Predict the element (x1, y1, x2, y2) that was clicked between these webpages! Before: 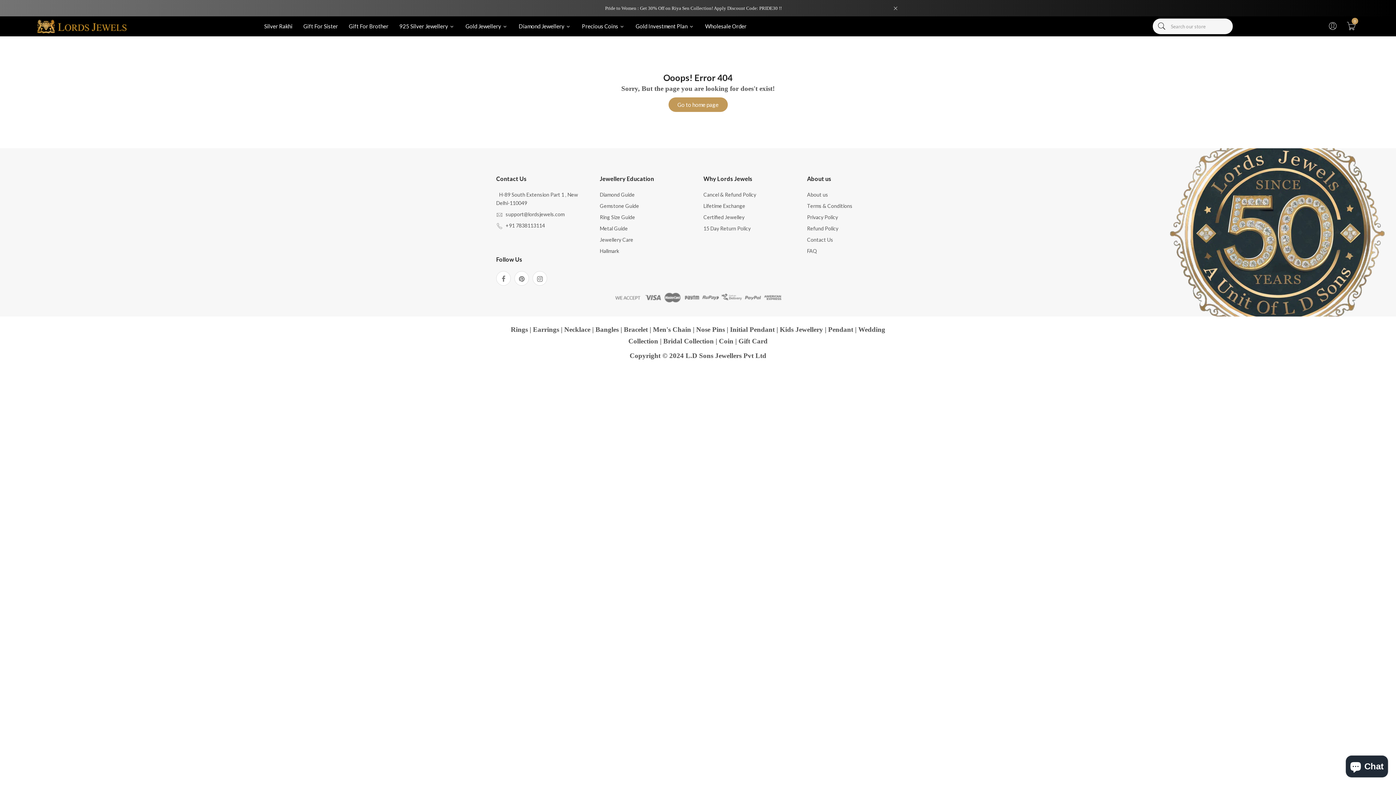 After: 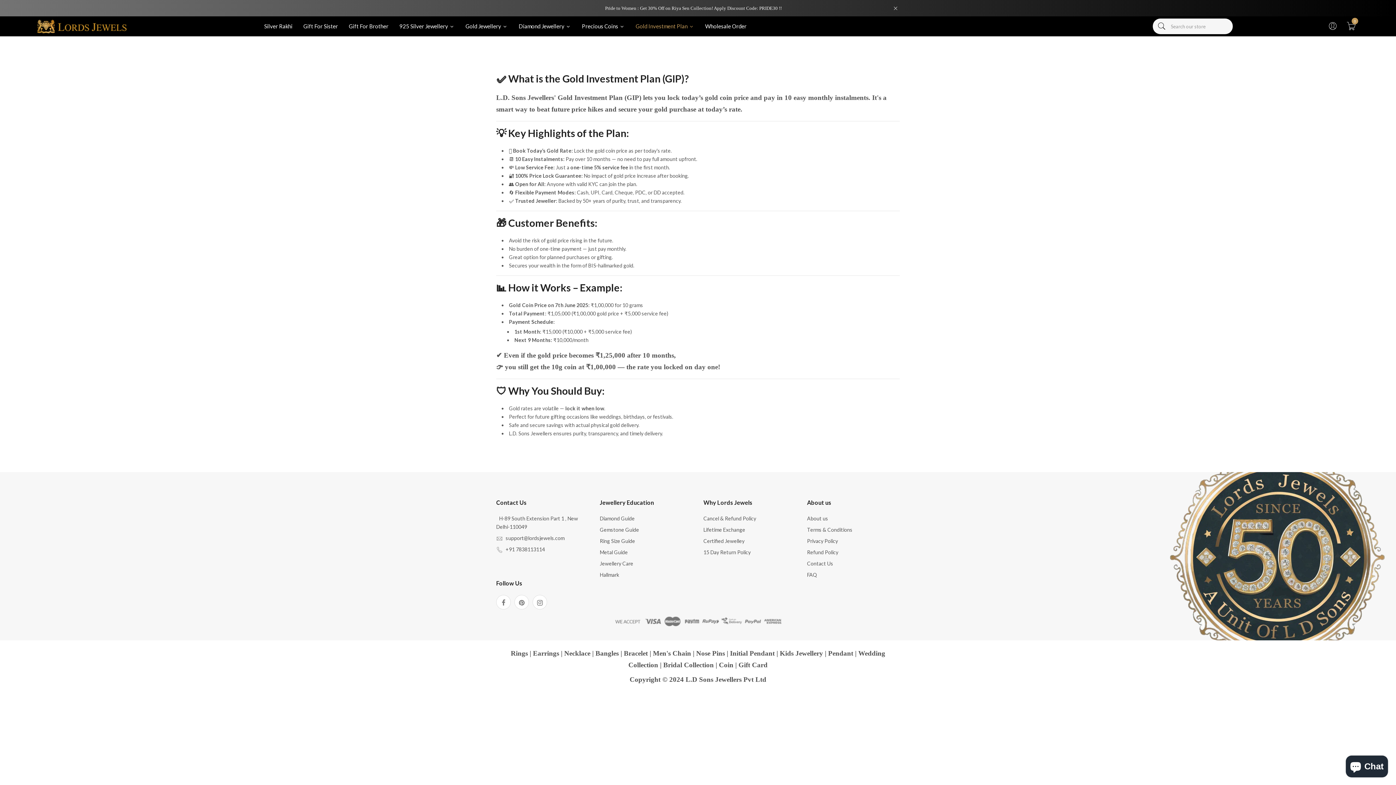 Action: label: Gold Investment Plan  bbox: (630, 16, 699, 36)